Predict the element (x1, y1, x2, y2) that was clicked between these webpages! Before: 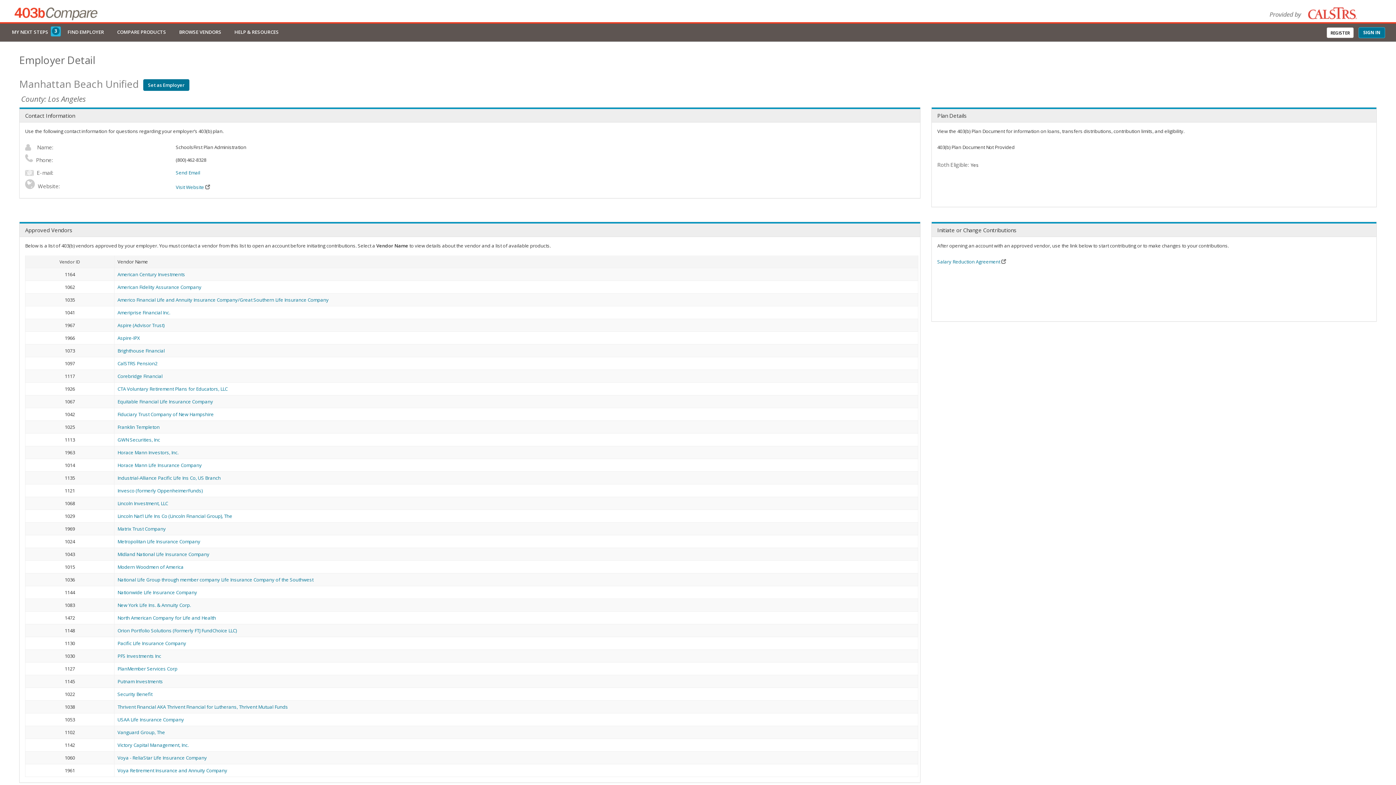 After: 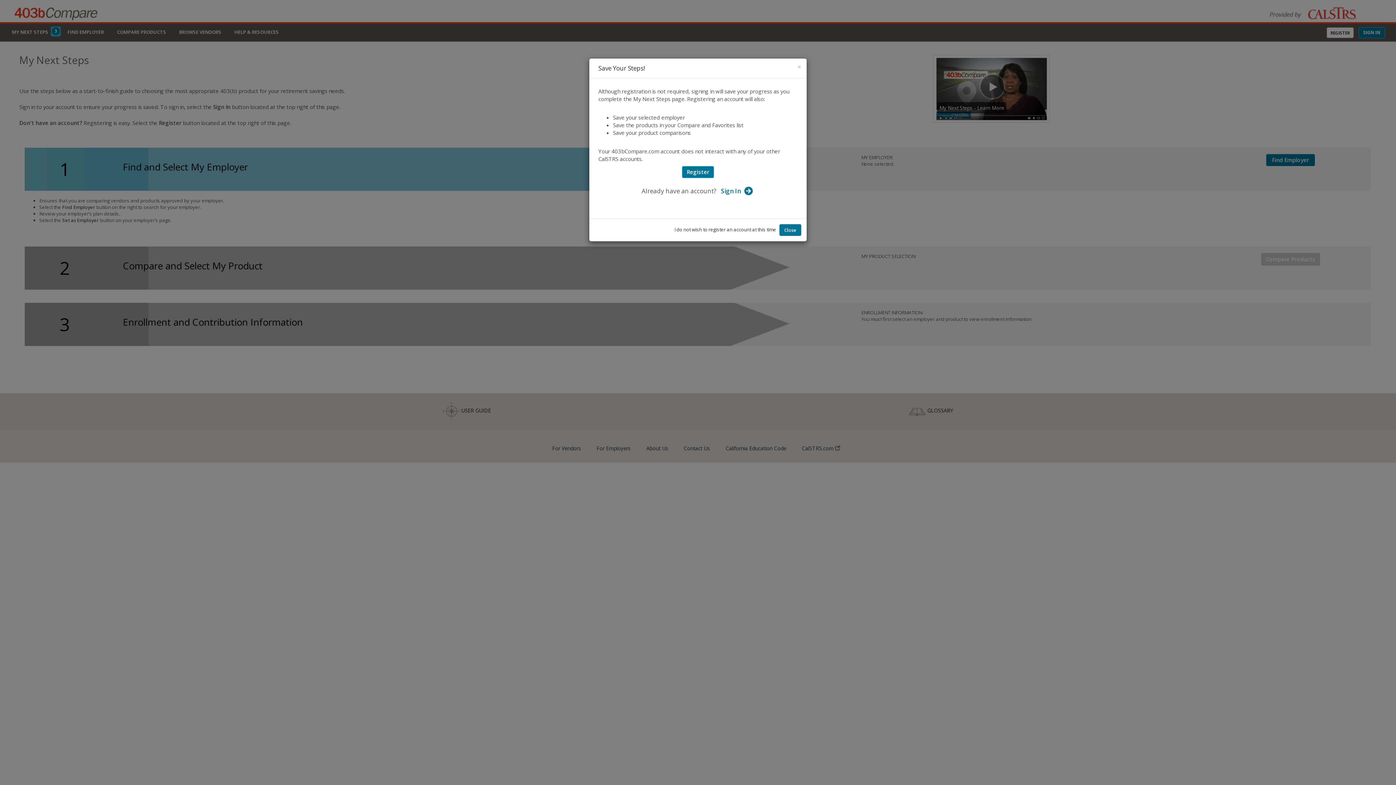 Action: bbox: (5, 23, 54, 40) label: MY NEXT STEPS